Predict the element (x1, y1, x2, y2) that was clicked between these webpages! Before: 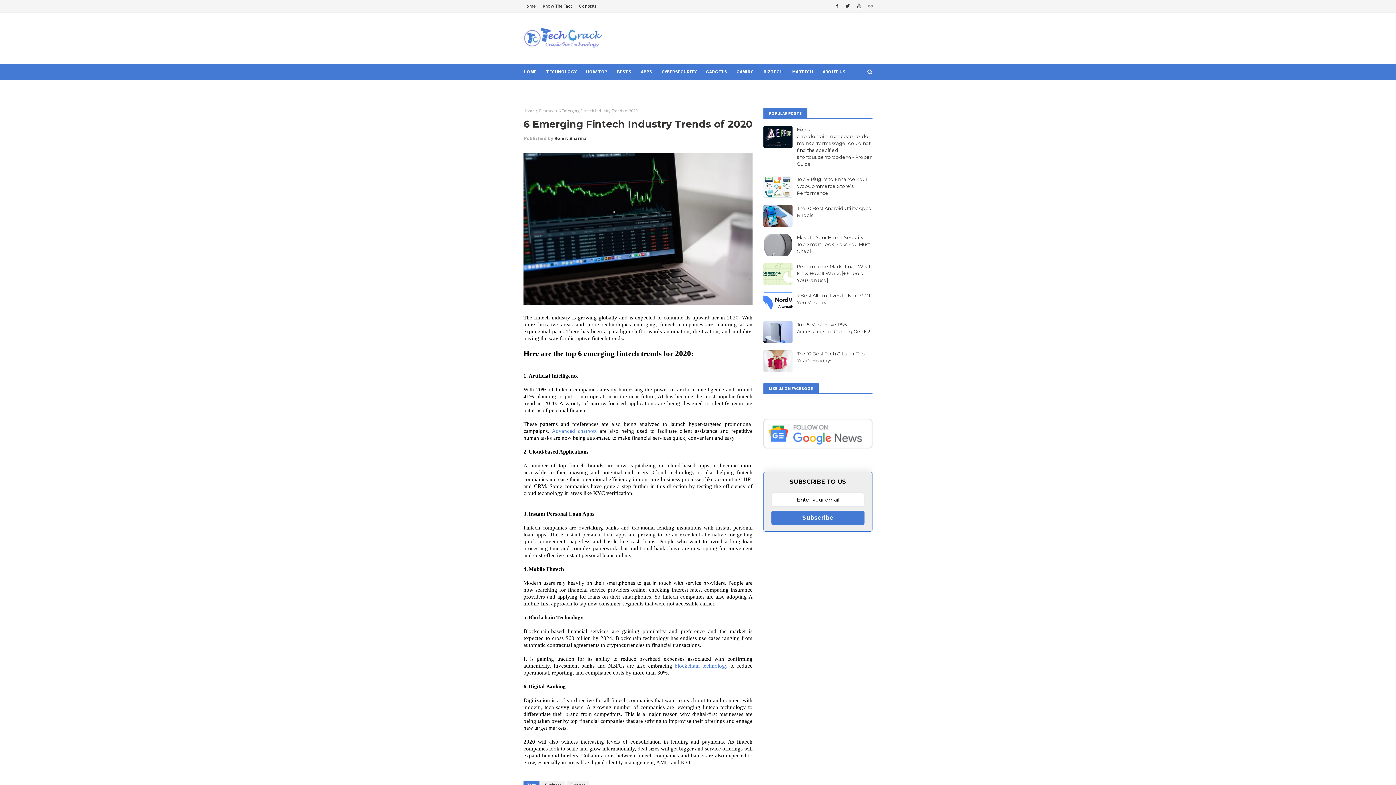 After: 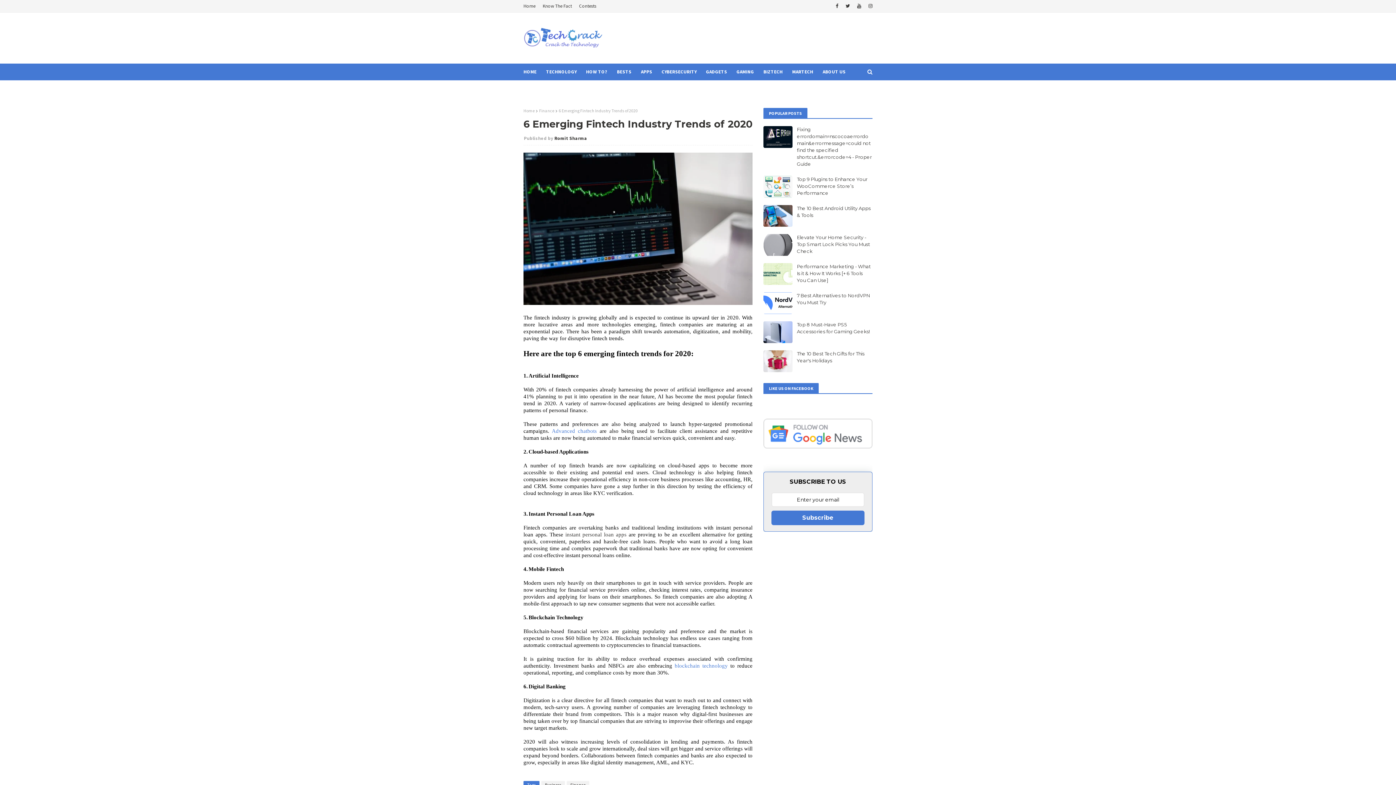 Action: bbox: (763, 443, 872, 450)